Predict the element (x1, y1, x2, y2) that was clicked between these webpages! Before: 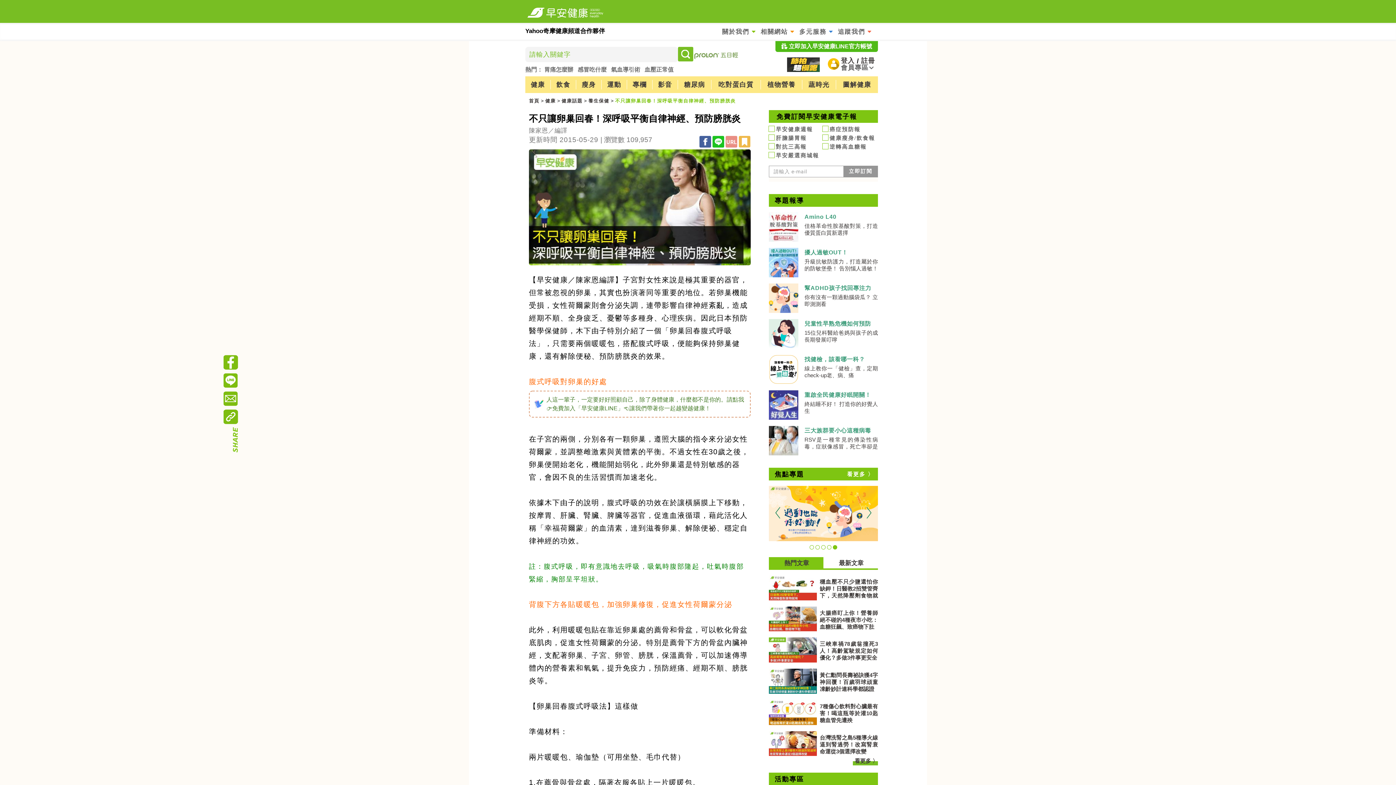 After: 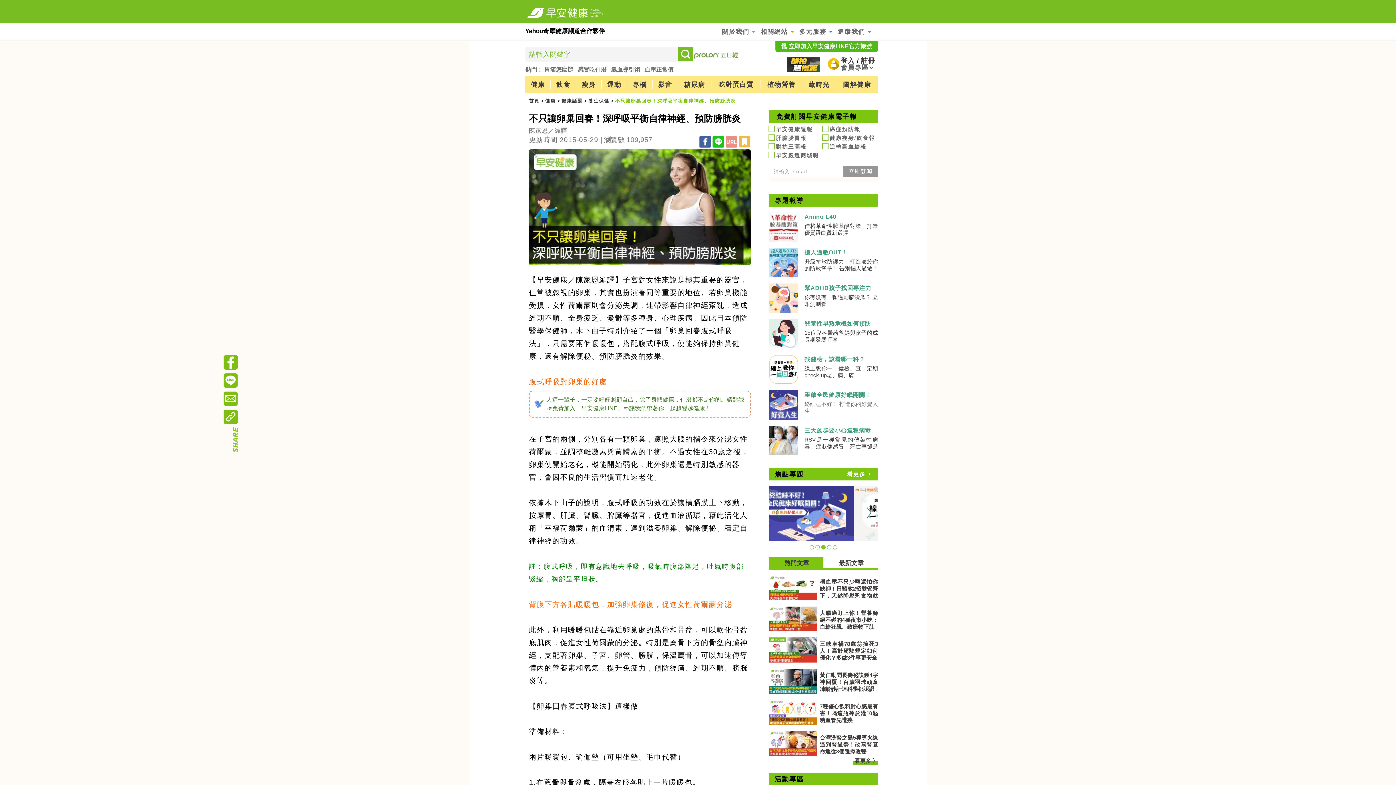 Action: bbox: (804, 400, 878, 414) label: 終結睡不好！ 打造你的好覺人生